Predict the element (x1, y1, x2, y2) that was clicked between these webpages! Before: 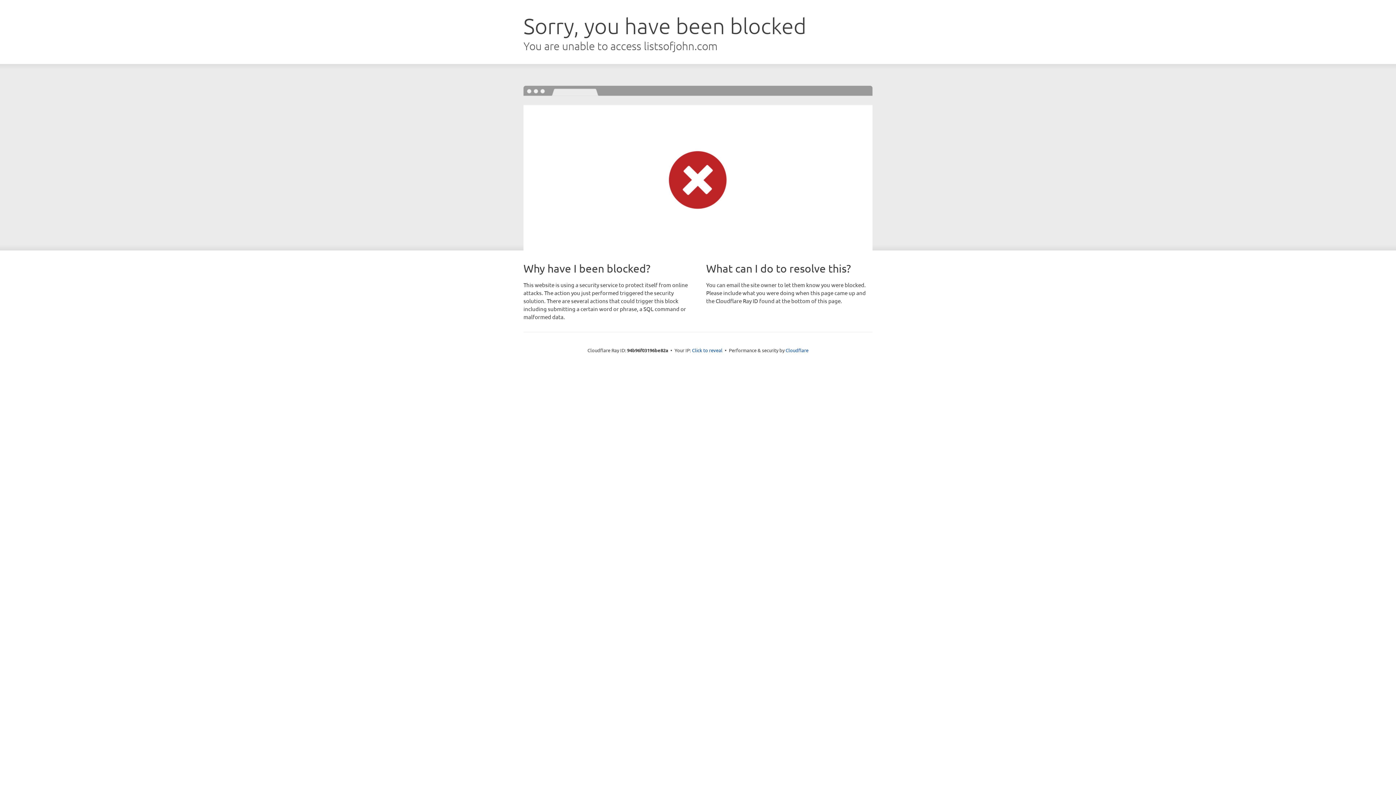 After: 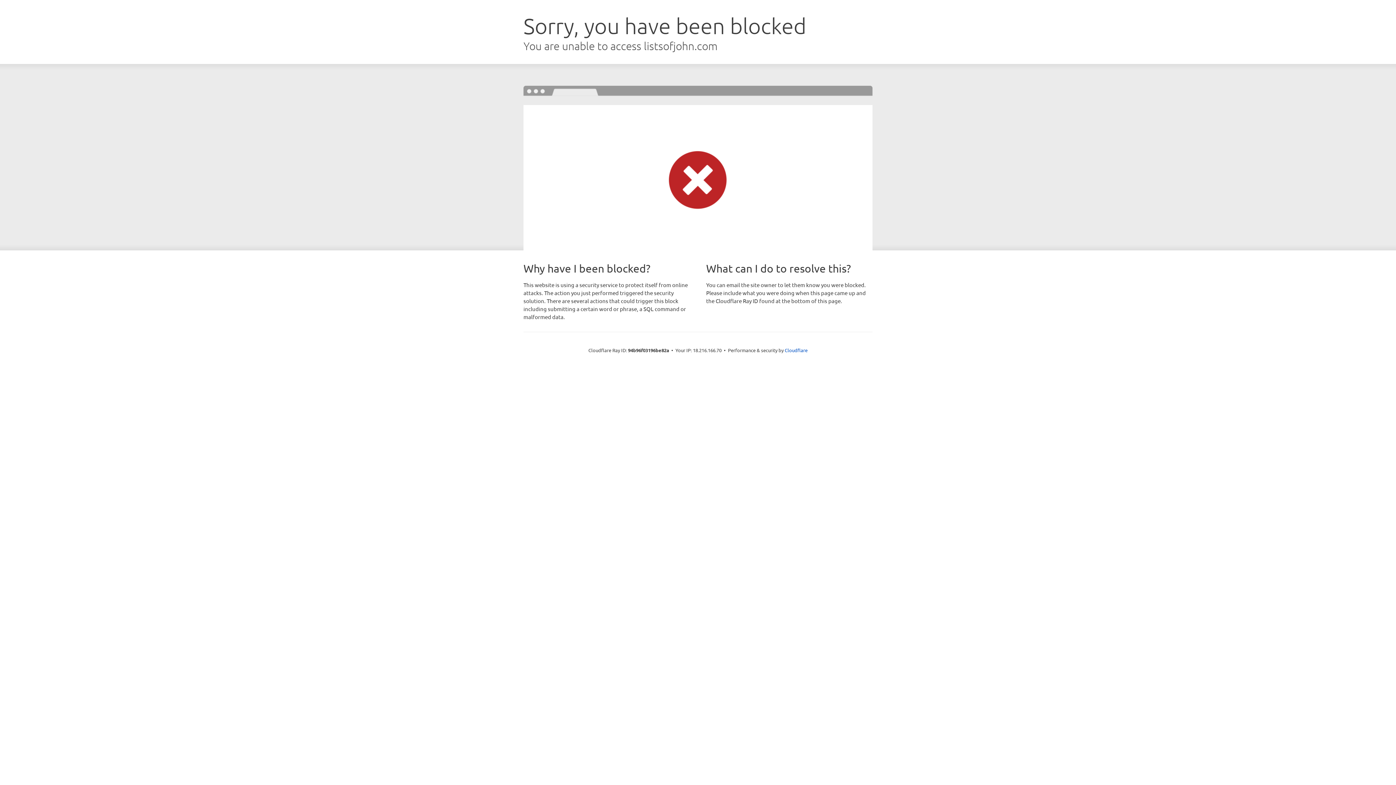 Action: label: Click to reveal bbox: (692, 346, 722, 353)